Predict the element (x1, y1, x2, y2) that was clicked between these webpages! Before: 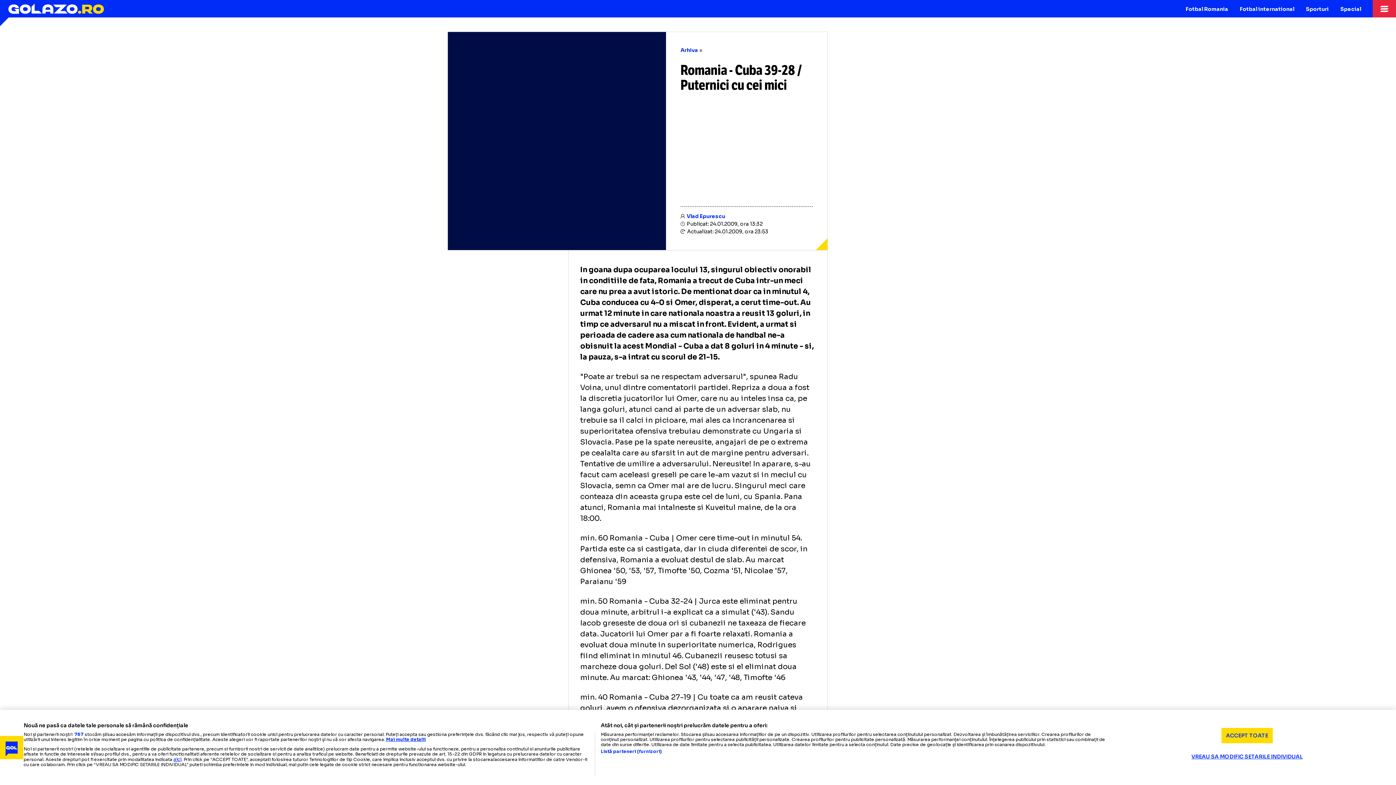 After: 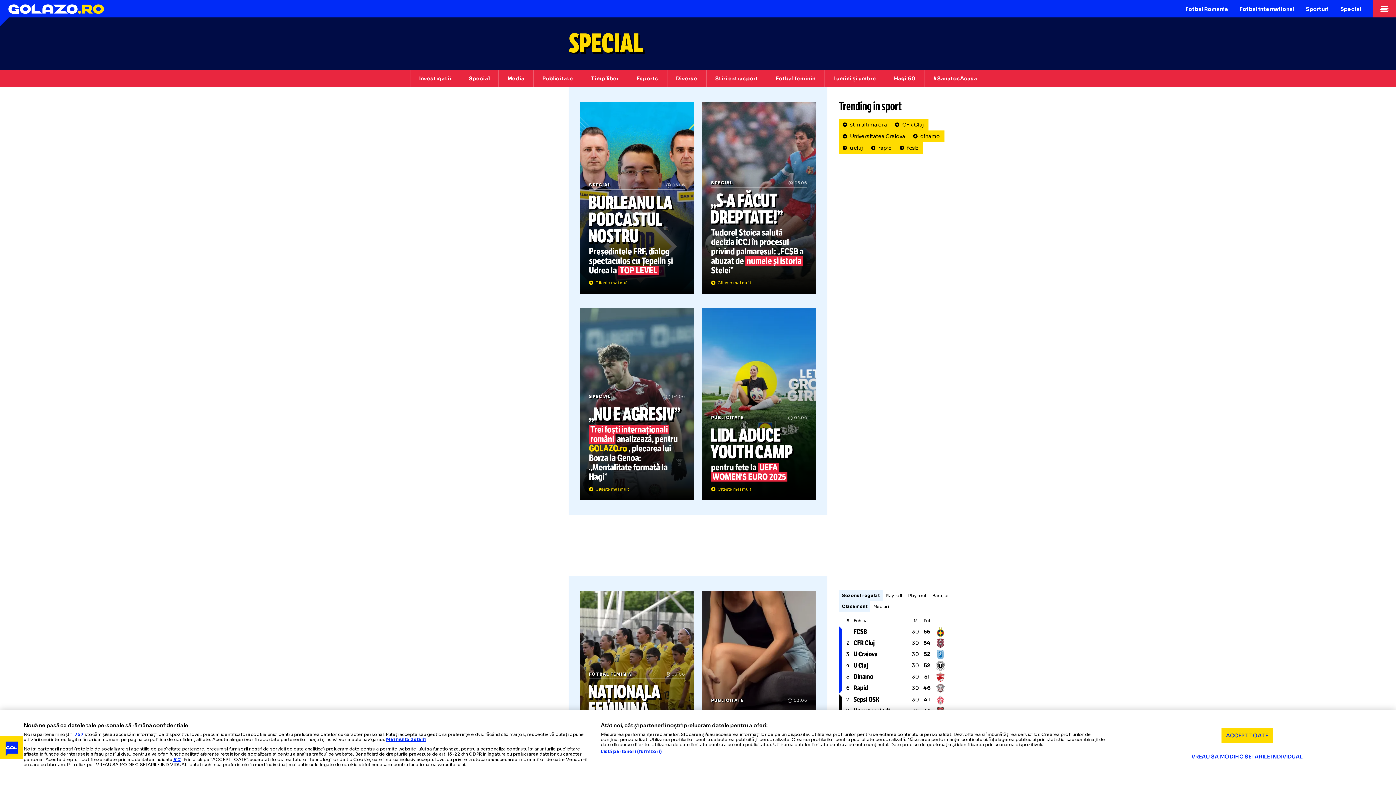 Action: label: Special bbox: (1334, 0, 1367, 17)